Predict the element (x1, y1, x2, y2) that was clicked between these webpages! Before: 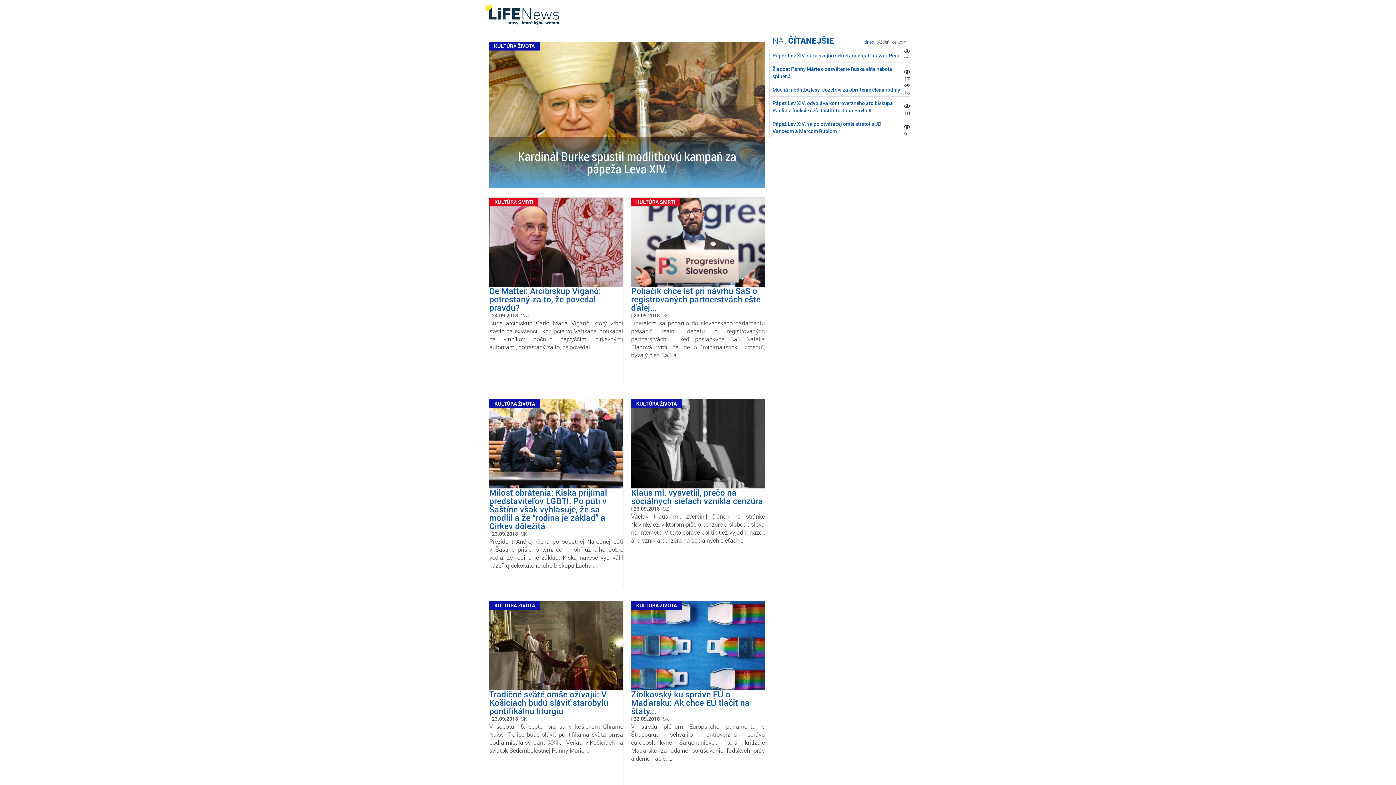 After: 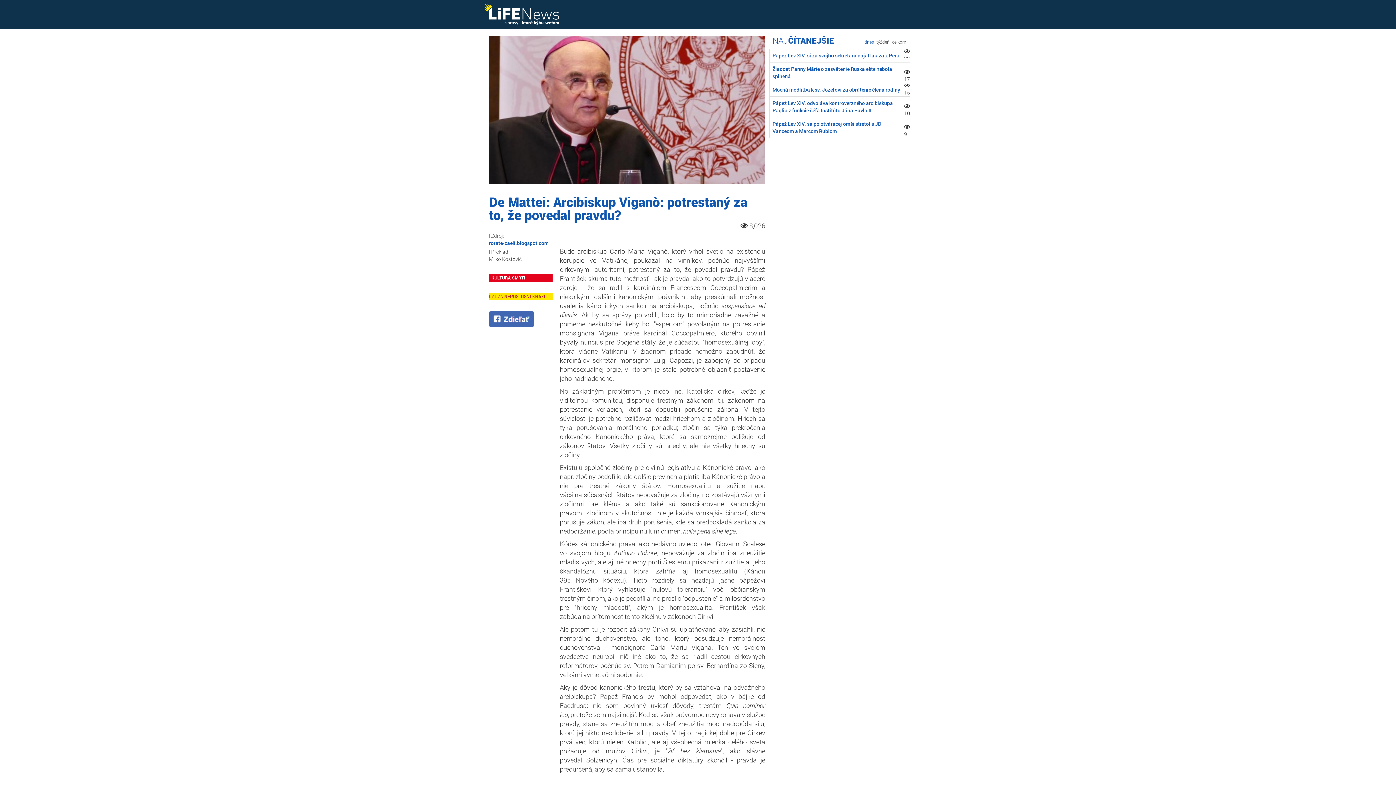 Action: bbox: (489, 197, 623, 287)